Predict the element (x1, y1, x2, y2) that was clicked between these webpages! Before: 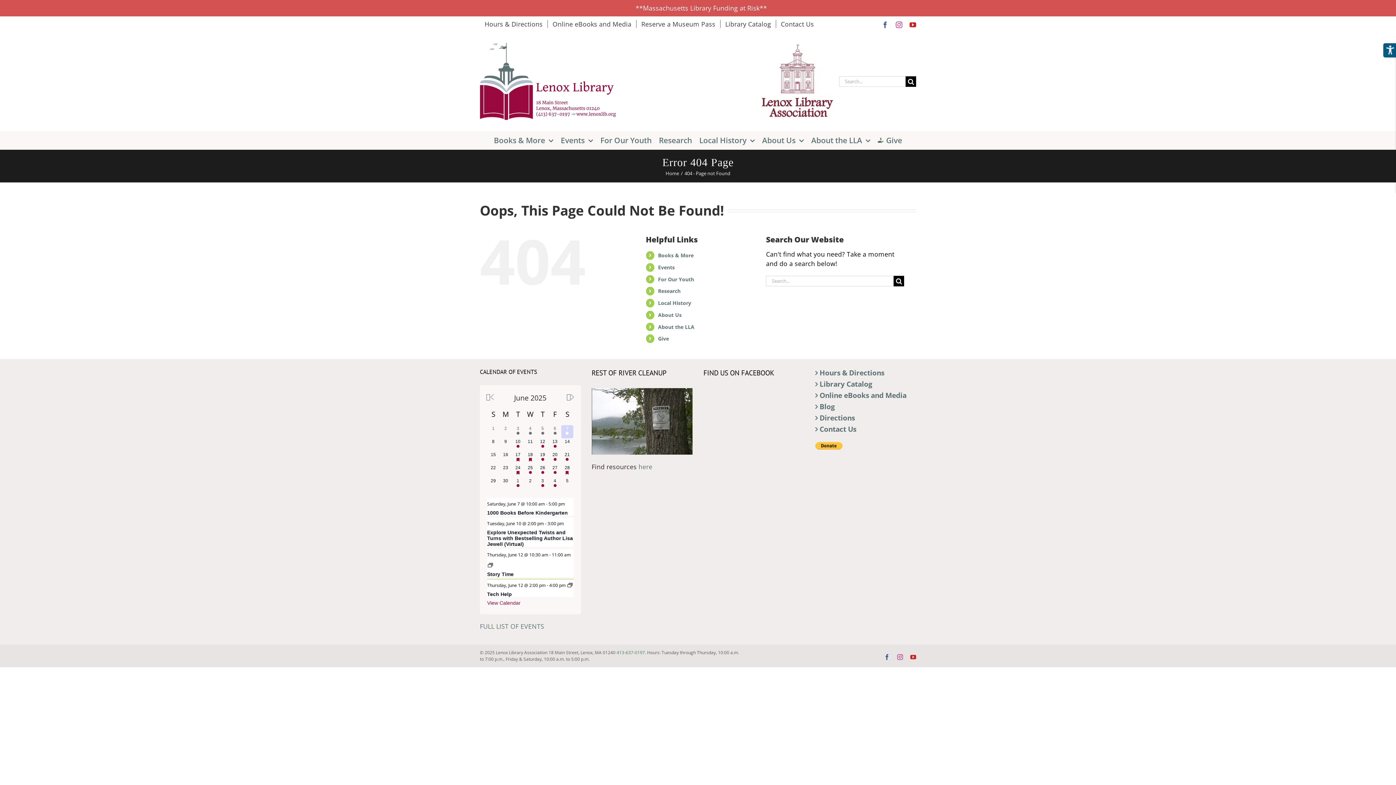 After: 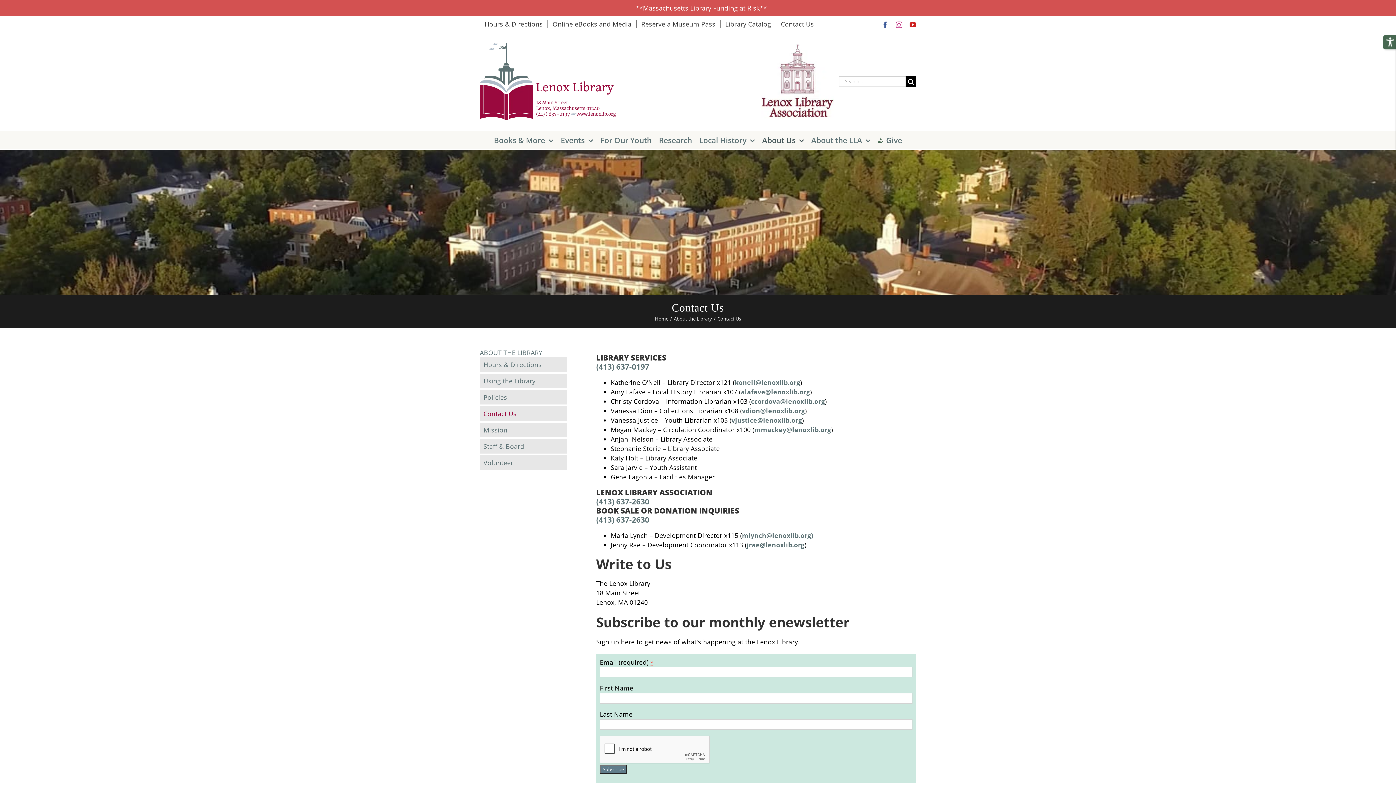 Action: bbox: (819, 424, 912, 434) label: Contact Us